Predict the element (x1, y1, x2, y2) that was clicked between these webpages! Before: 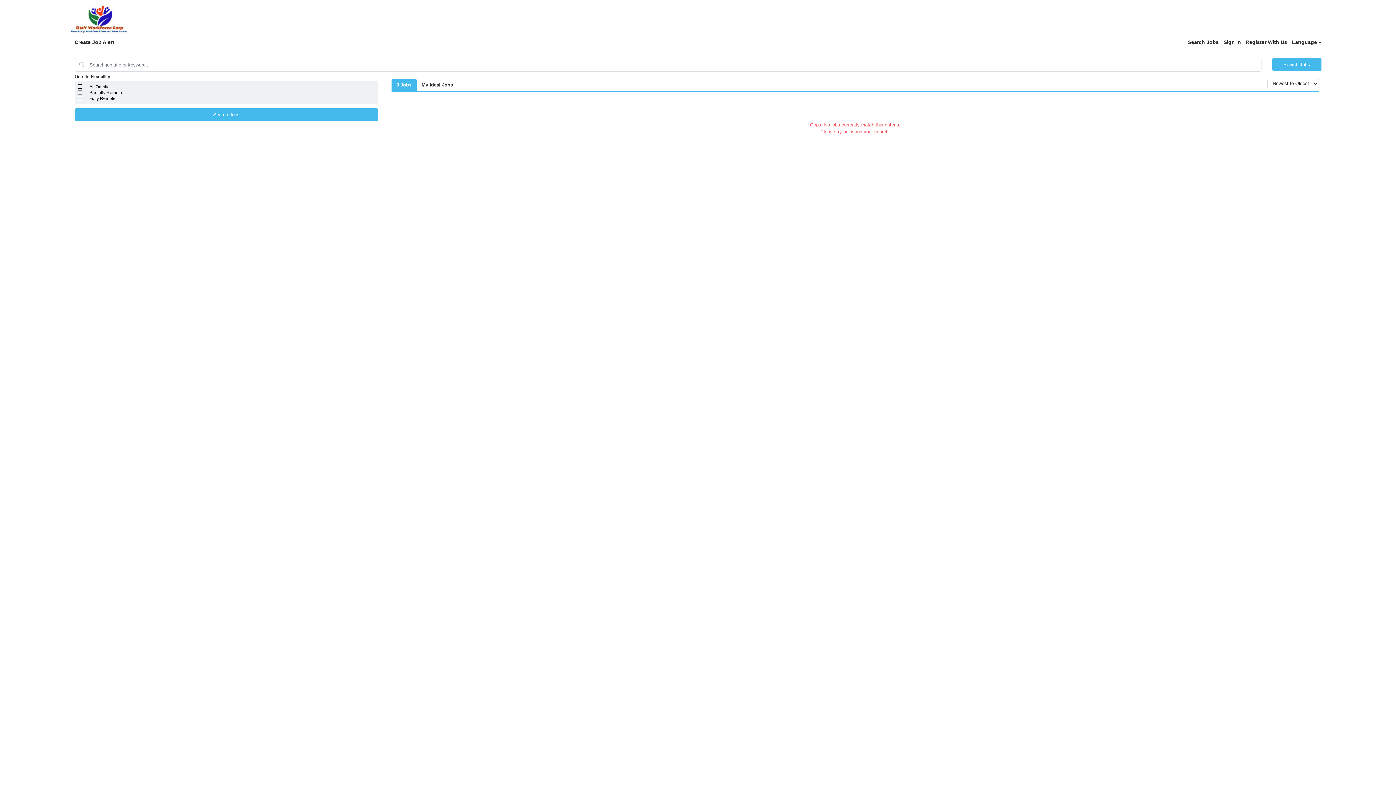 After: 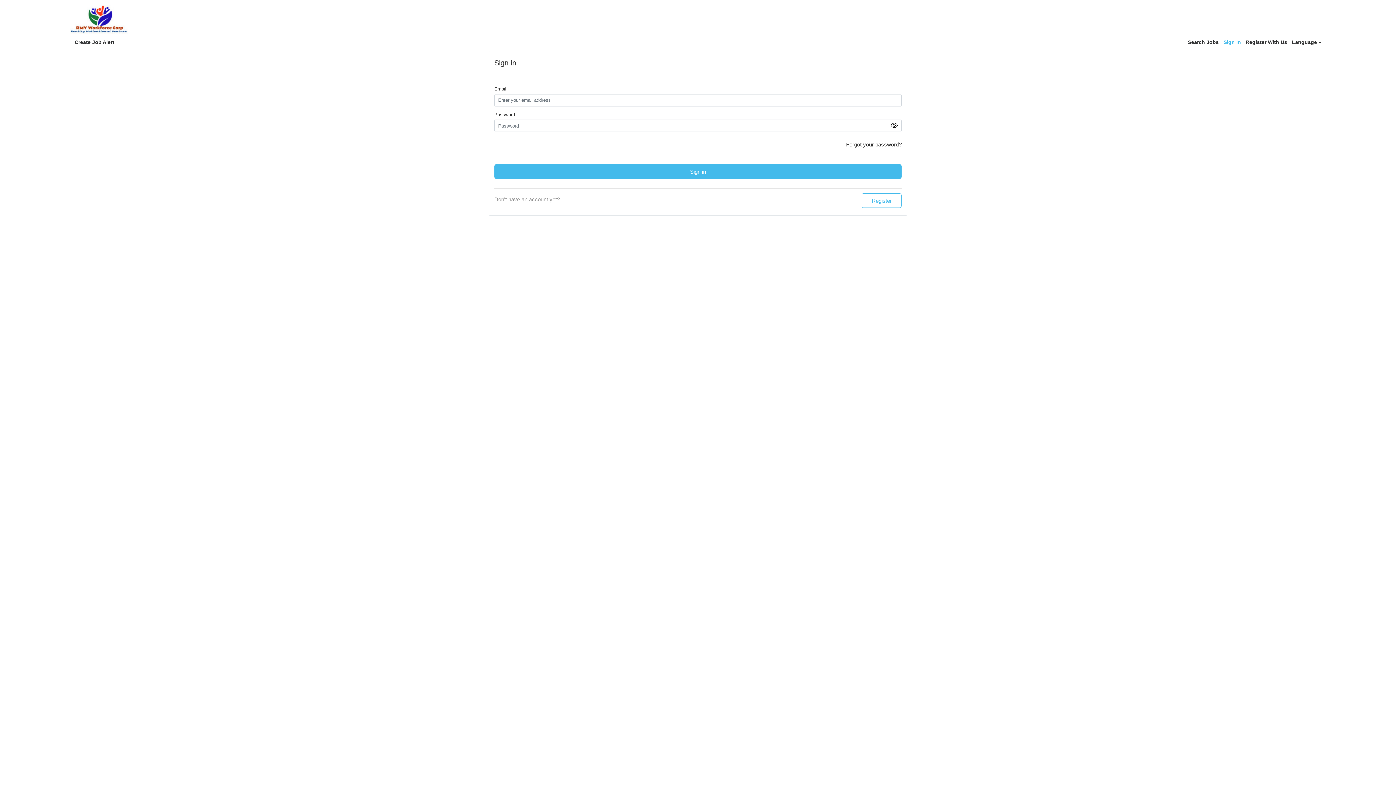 Action: label: Sign In bbox: (1223, 38, 1241, 46)